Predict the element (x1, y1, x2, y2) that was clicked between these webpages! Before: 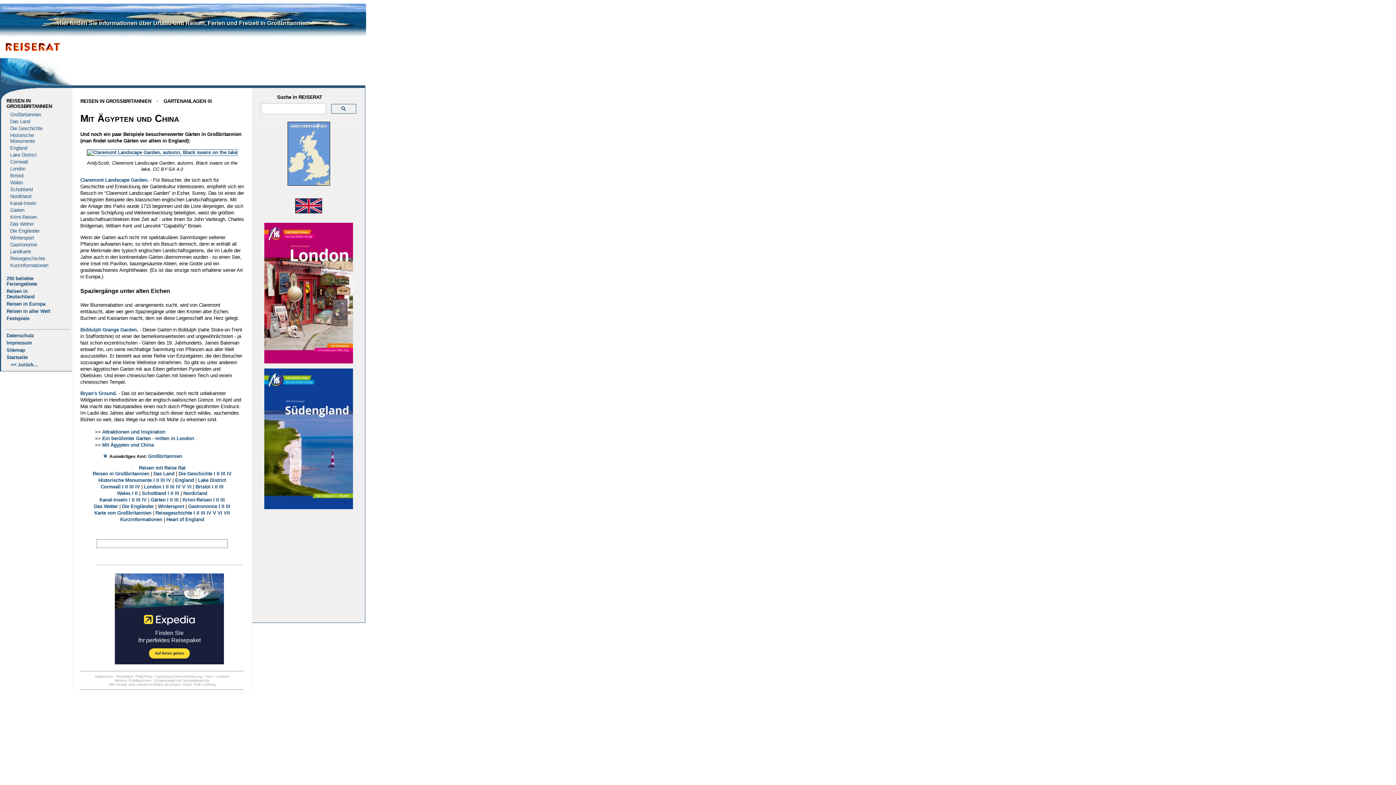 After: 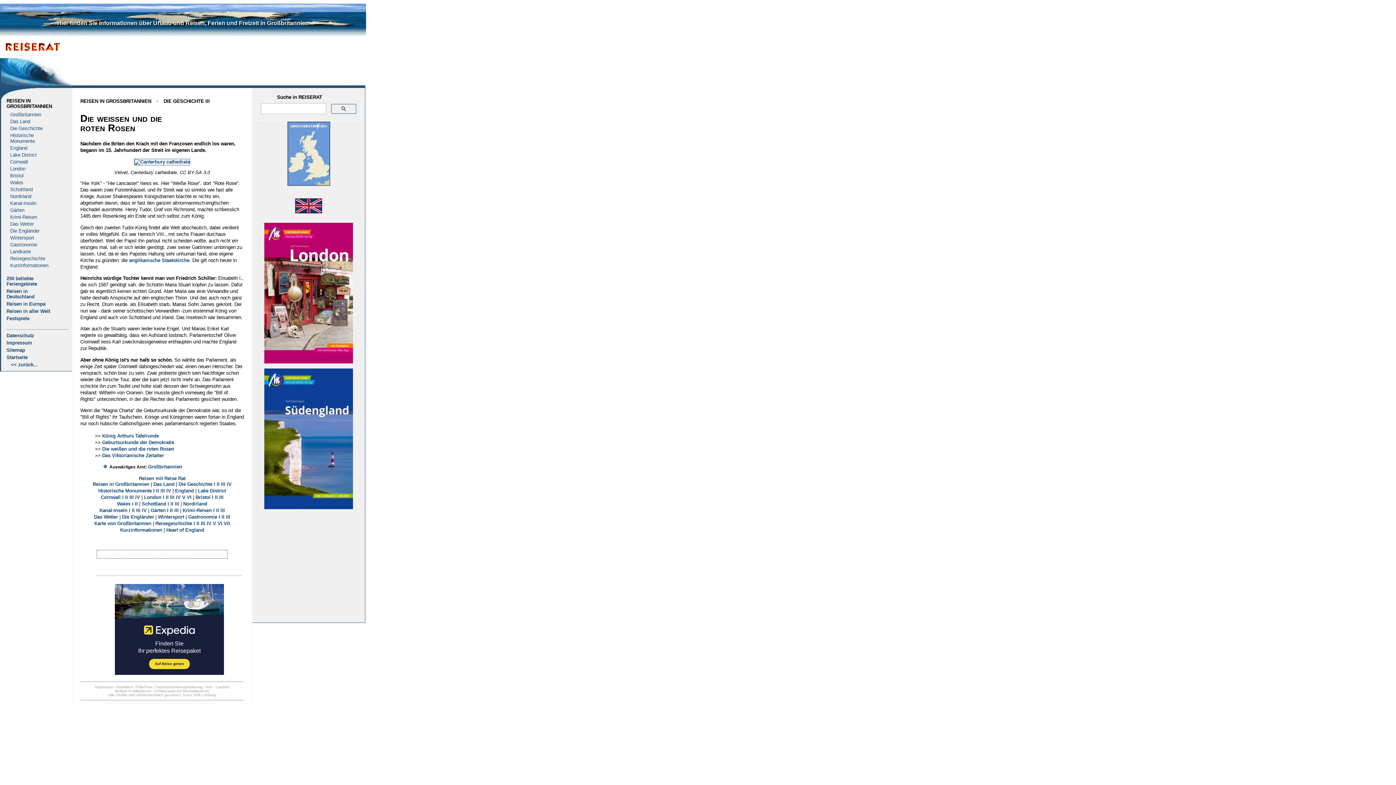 Action: bbox: (221, 471, 225, 476) label: III